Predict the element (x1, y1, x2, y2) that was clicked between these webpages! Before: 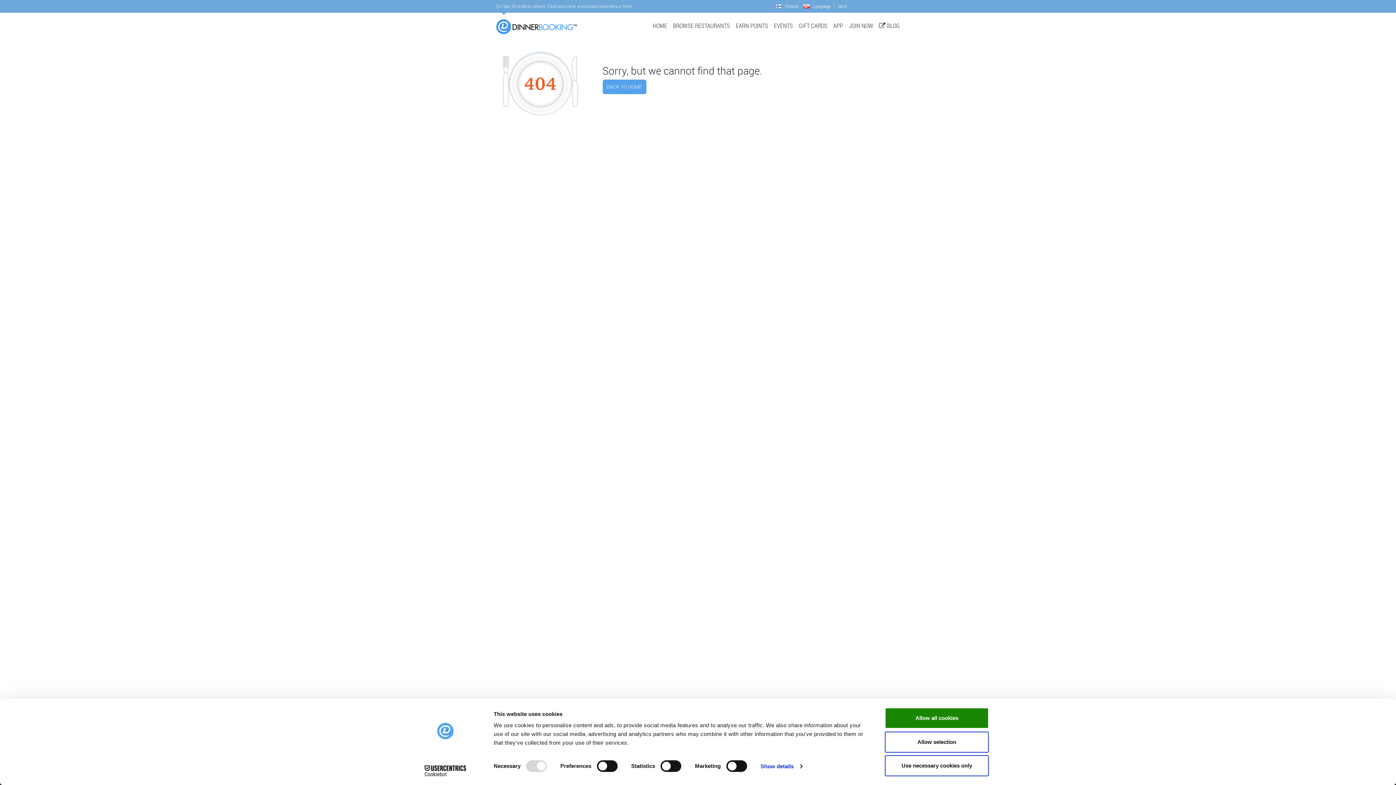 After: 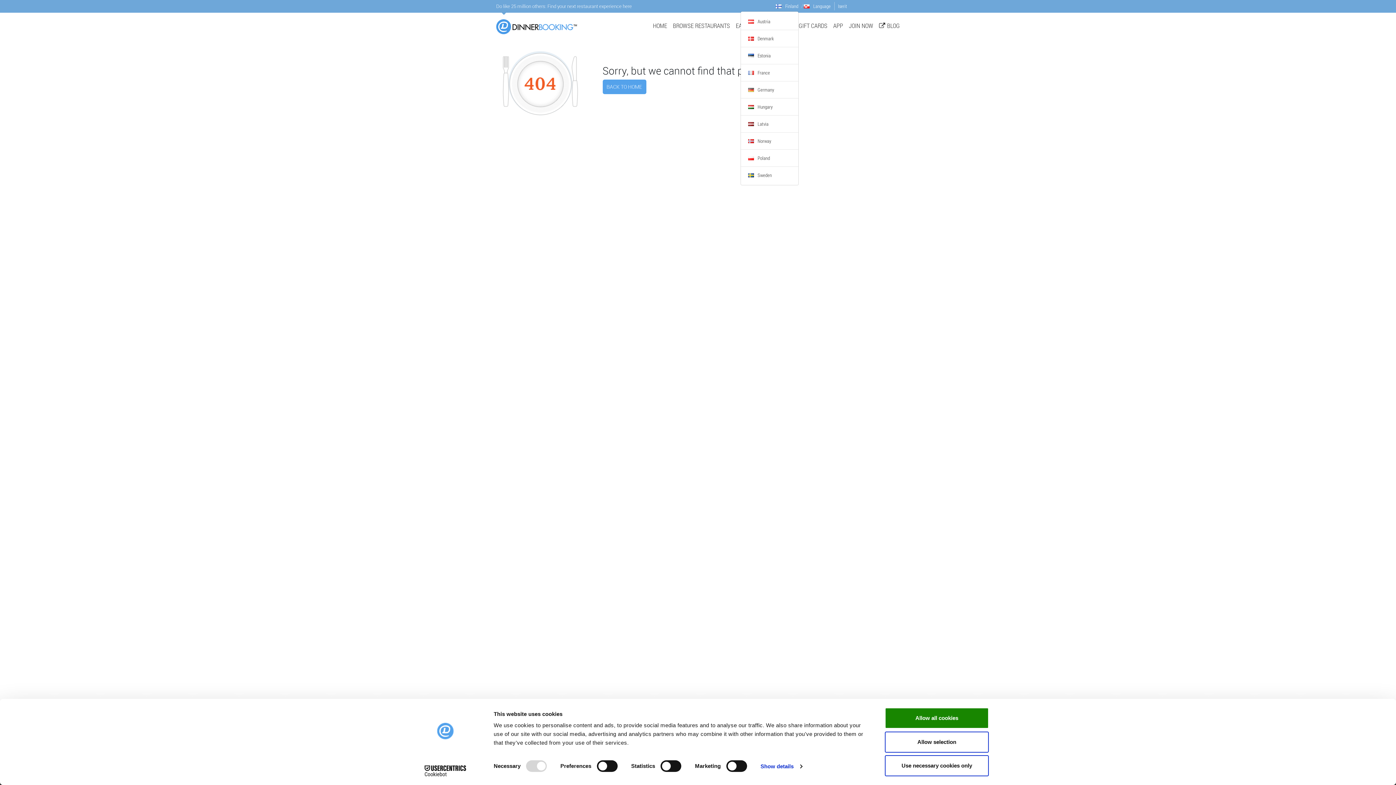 Action: label: Finland bbox: (775, 1, 798, 10)